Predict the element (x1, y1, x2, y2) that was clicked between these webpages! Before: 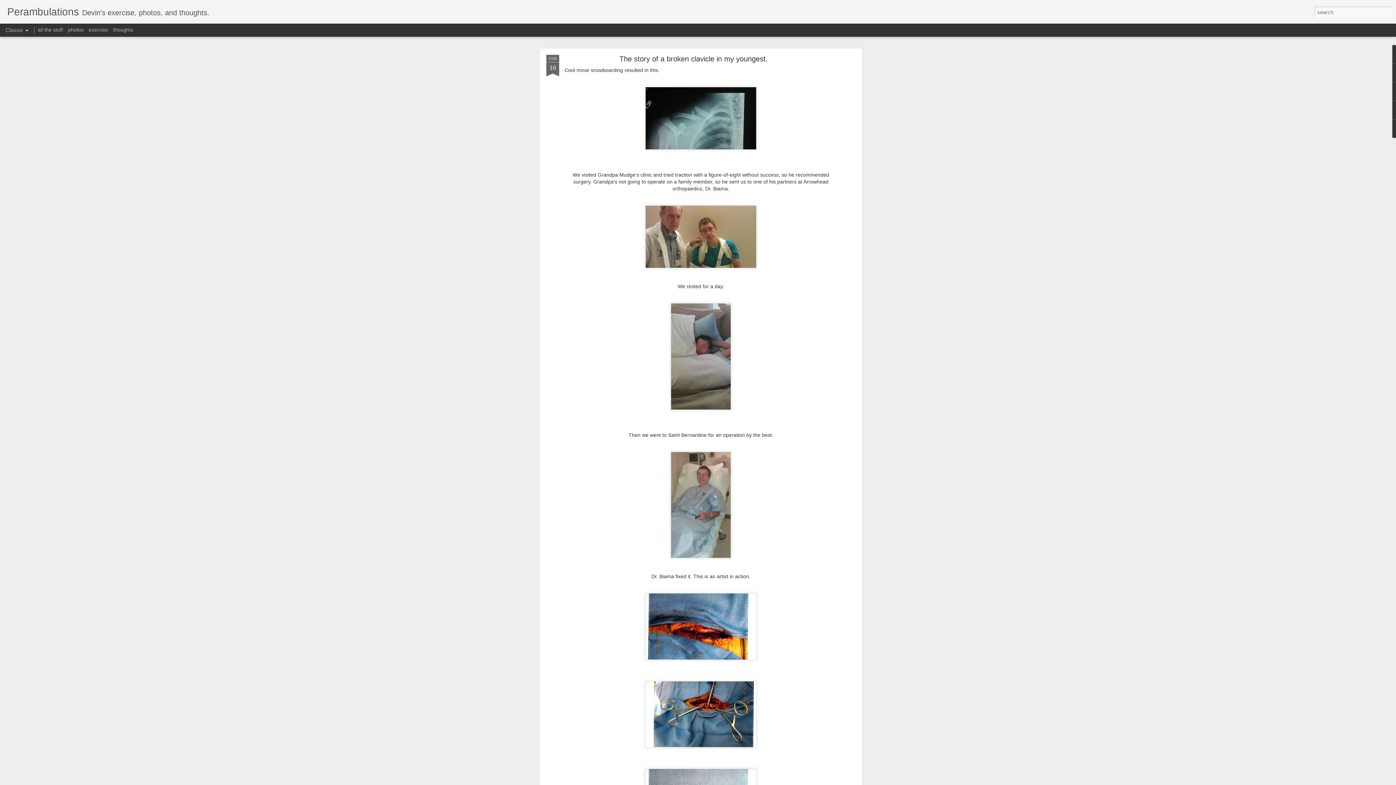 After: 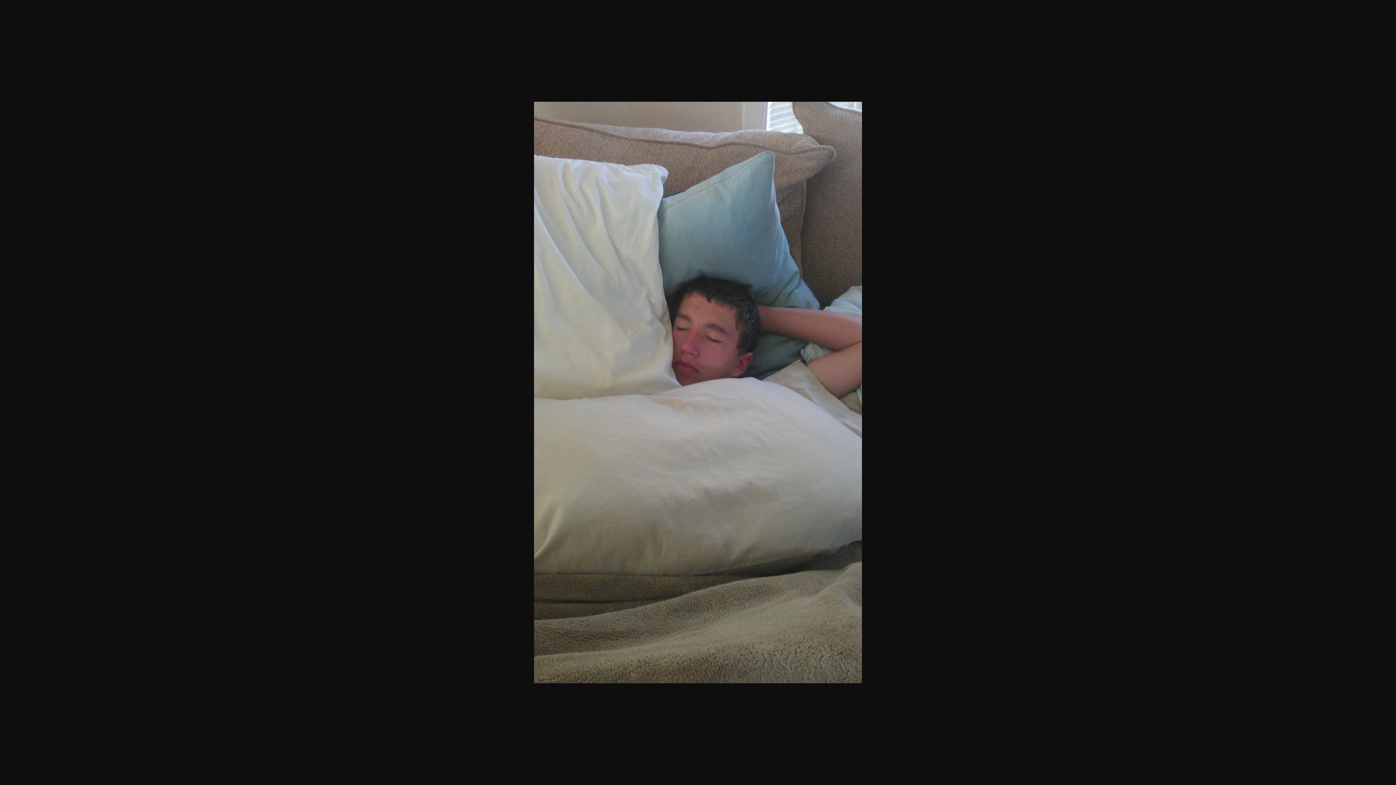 Action: bbox: (668, 277, 733, 282)